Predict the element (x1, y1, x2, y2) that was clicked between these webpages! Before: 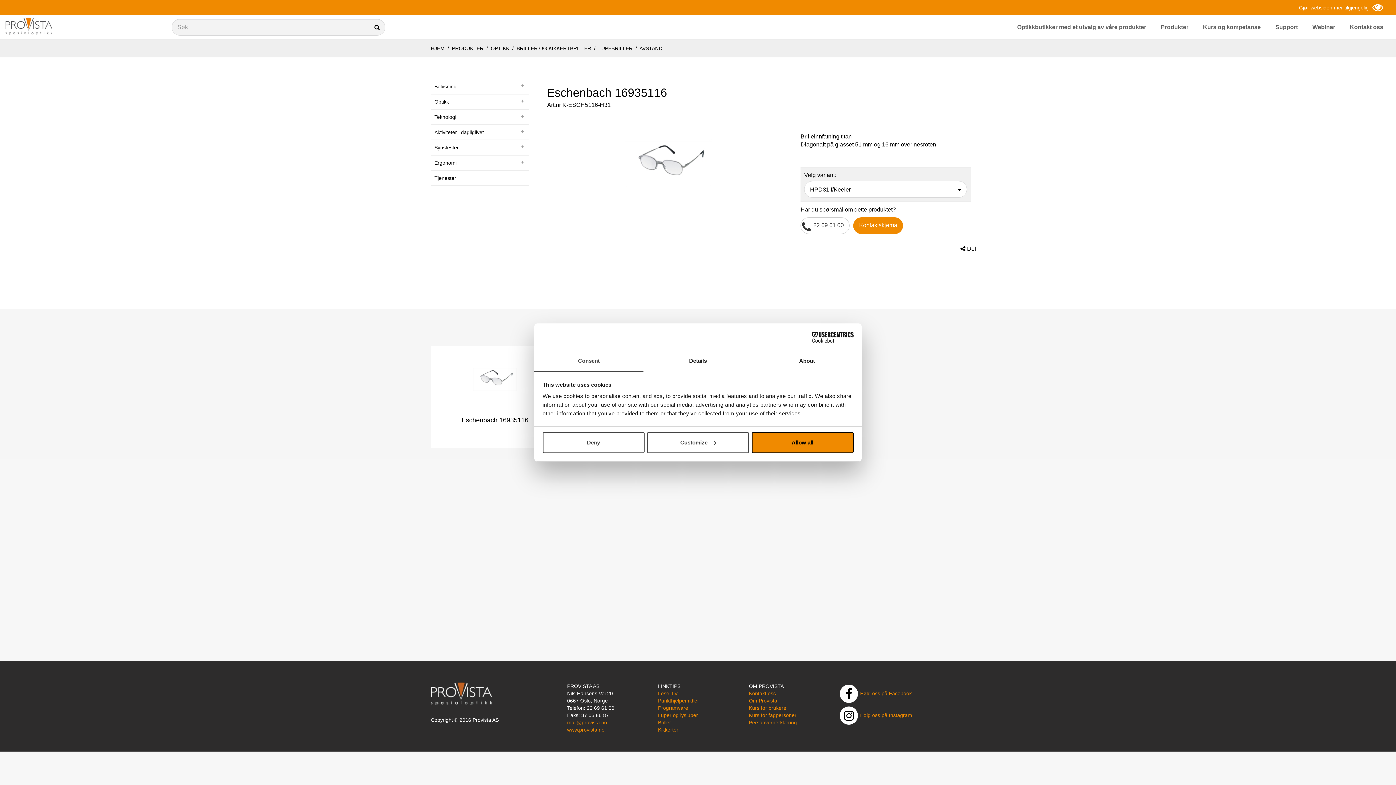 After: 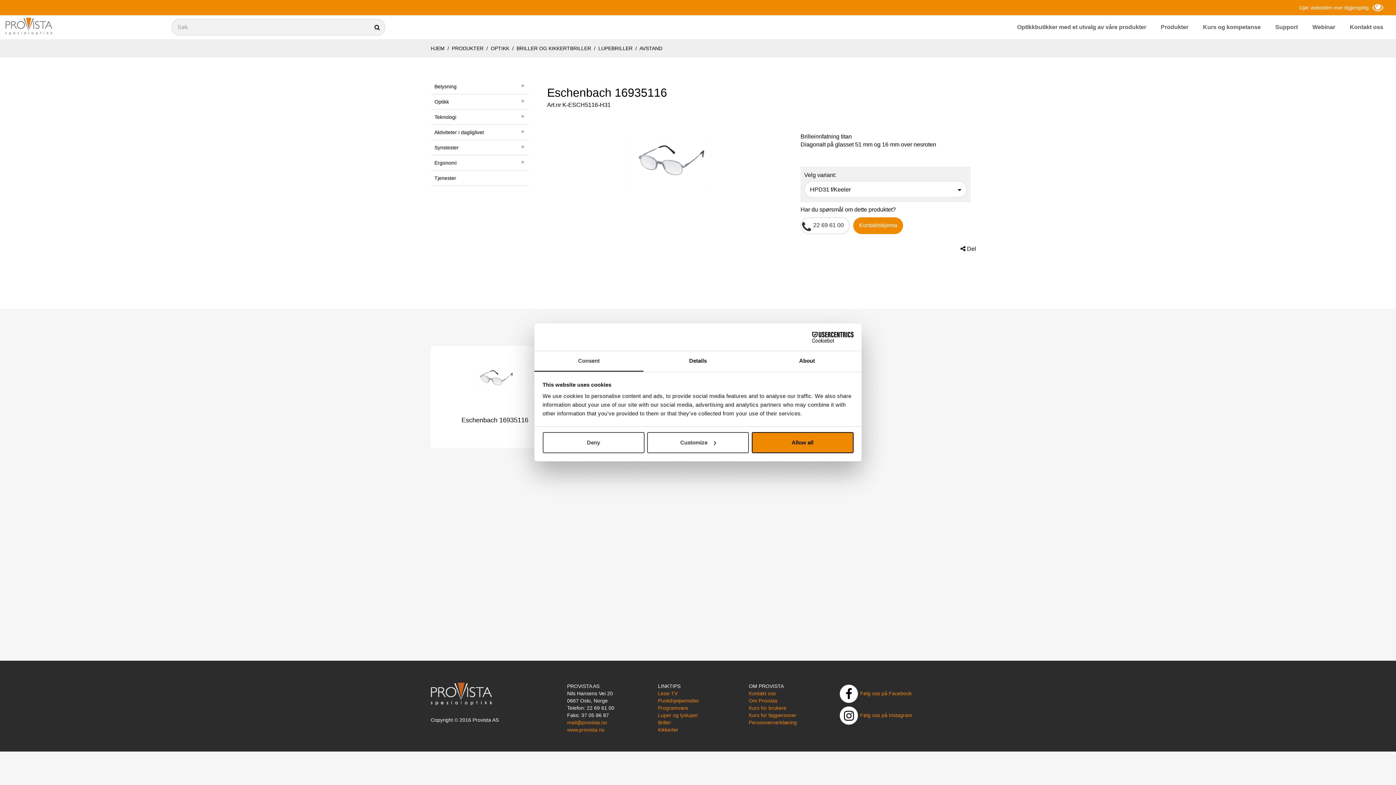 Action: bbox: (534, 351, 643, 372) label: Consent